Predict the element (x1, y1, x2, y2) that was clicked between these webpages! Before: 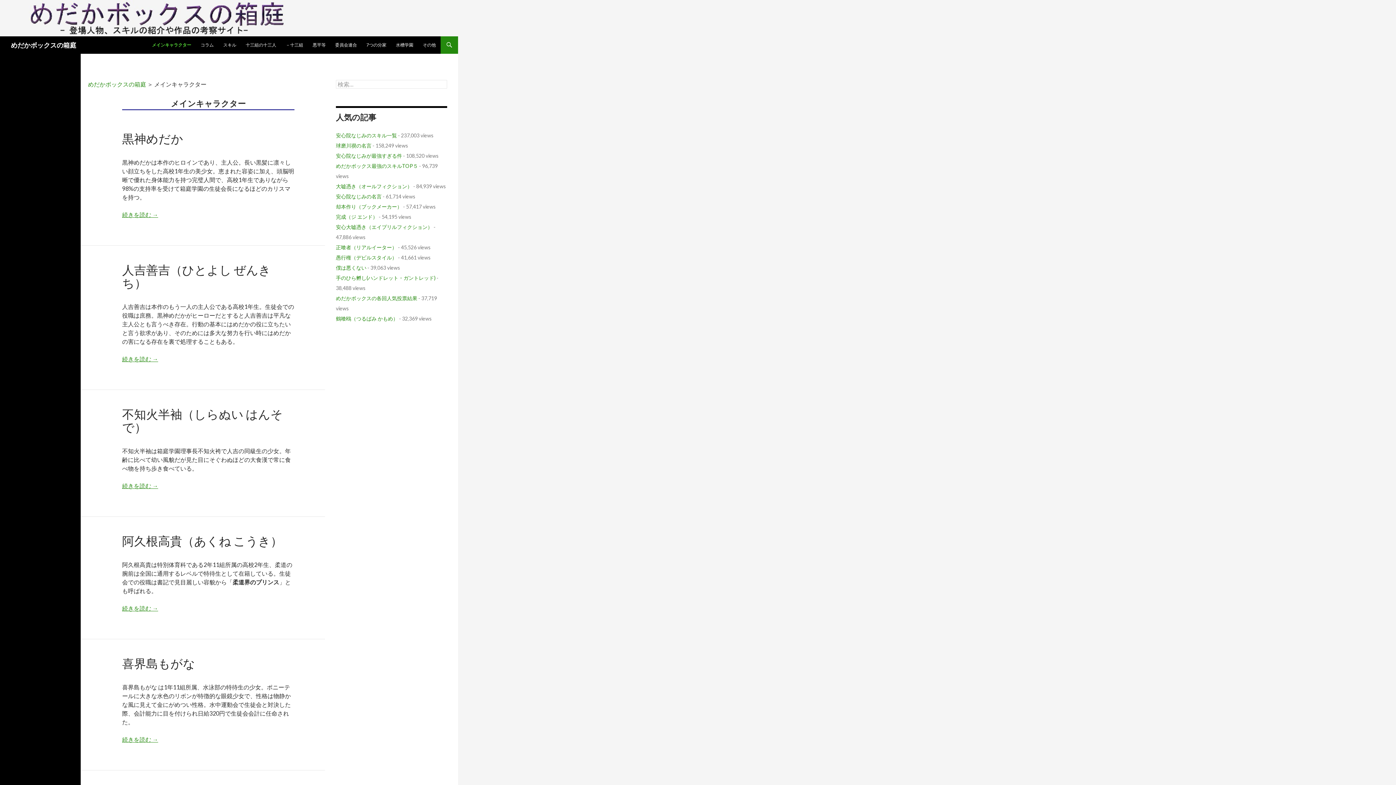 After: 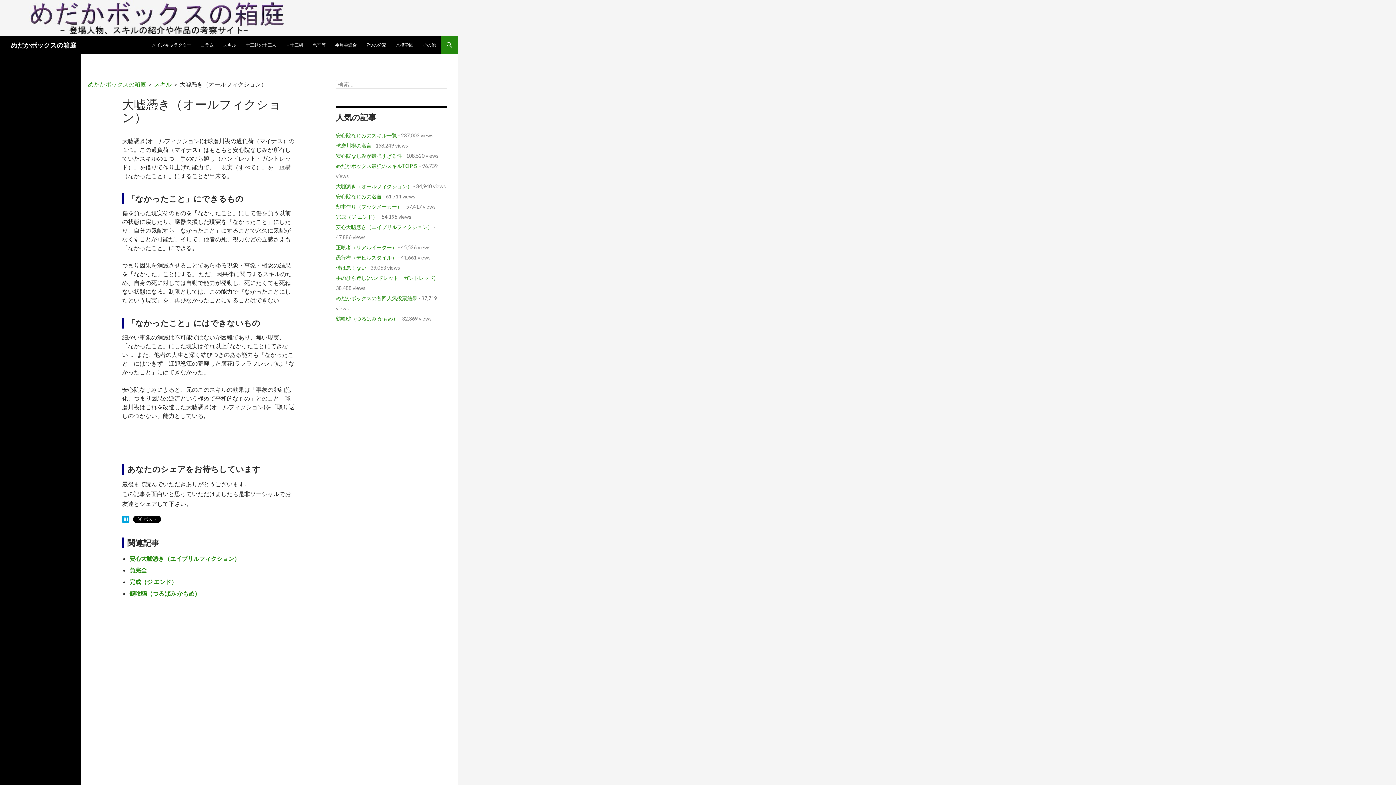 Action: label: 大嘘憑き（オールフィクション） bbox: (336, 183, 412, 189)